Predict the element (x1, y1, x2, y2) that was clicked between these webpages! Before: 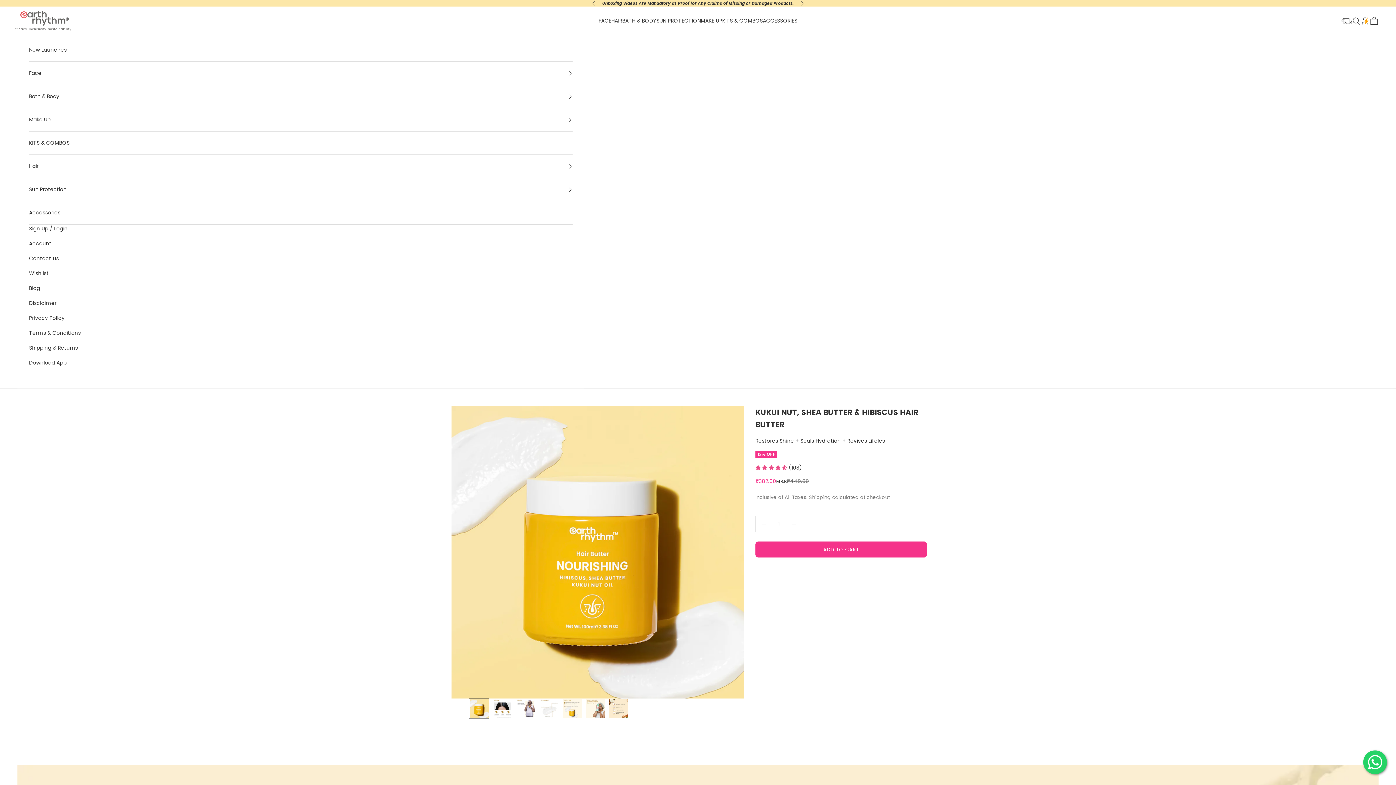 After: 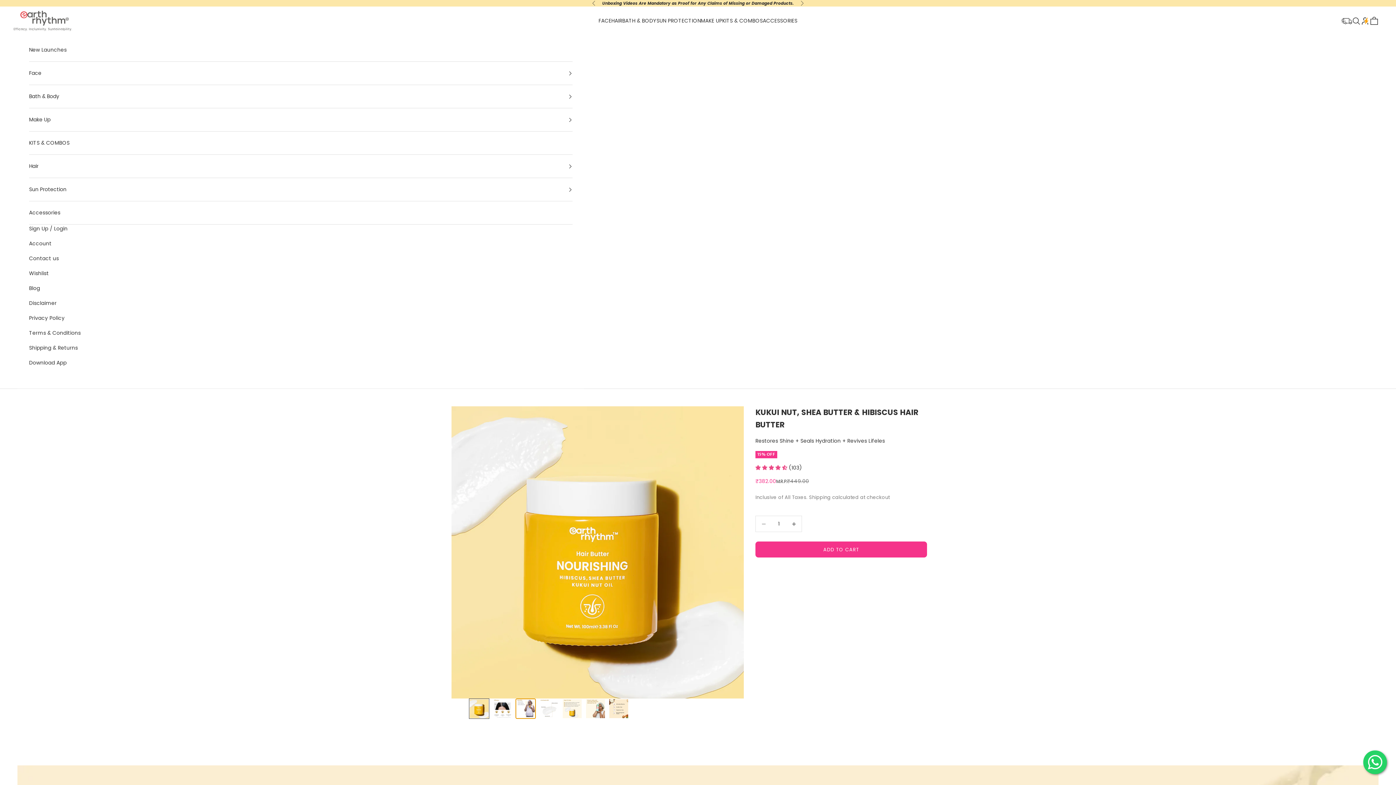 Action: bbox: (515, 698, 536, 719) label: Go to item 3